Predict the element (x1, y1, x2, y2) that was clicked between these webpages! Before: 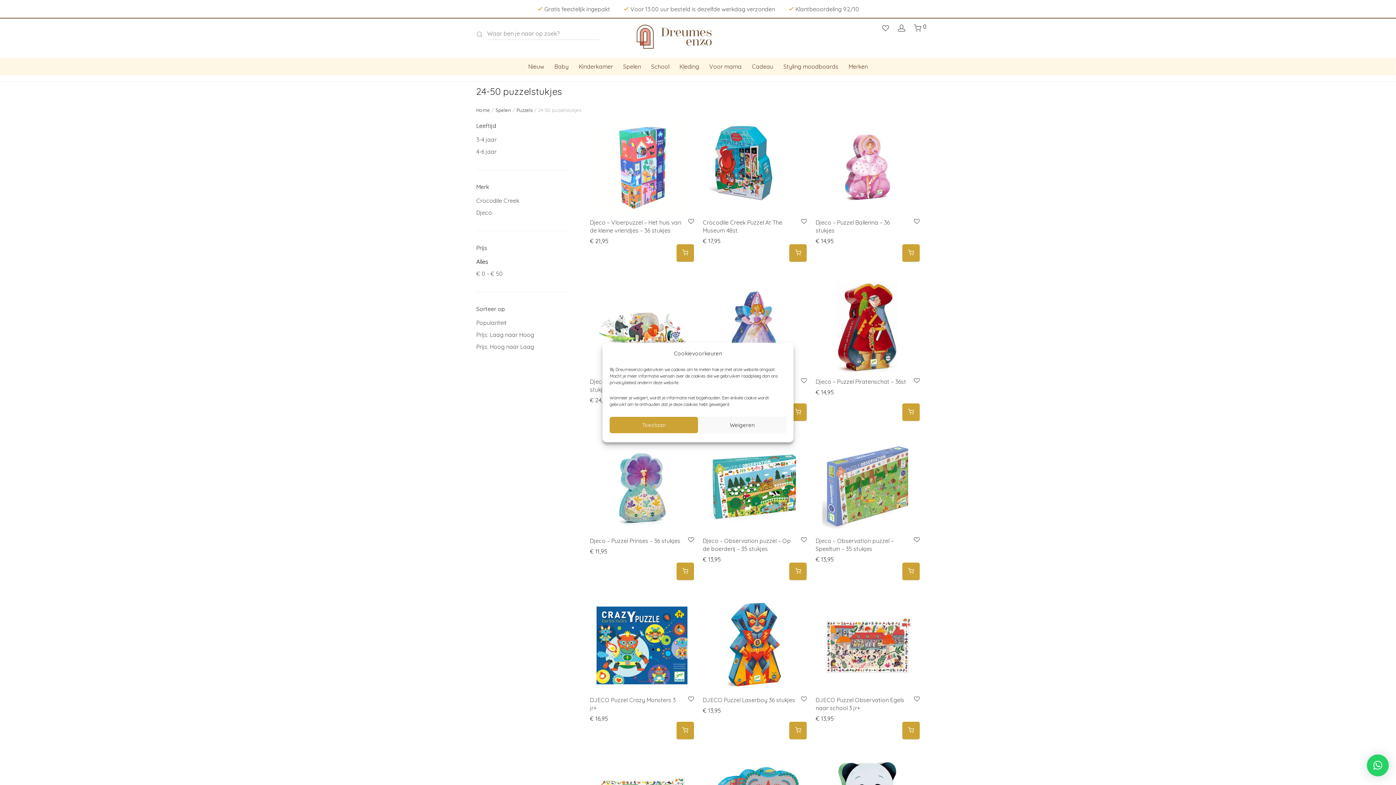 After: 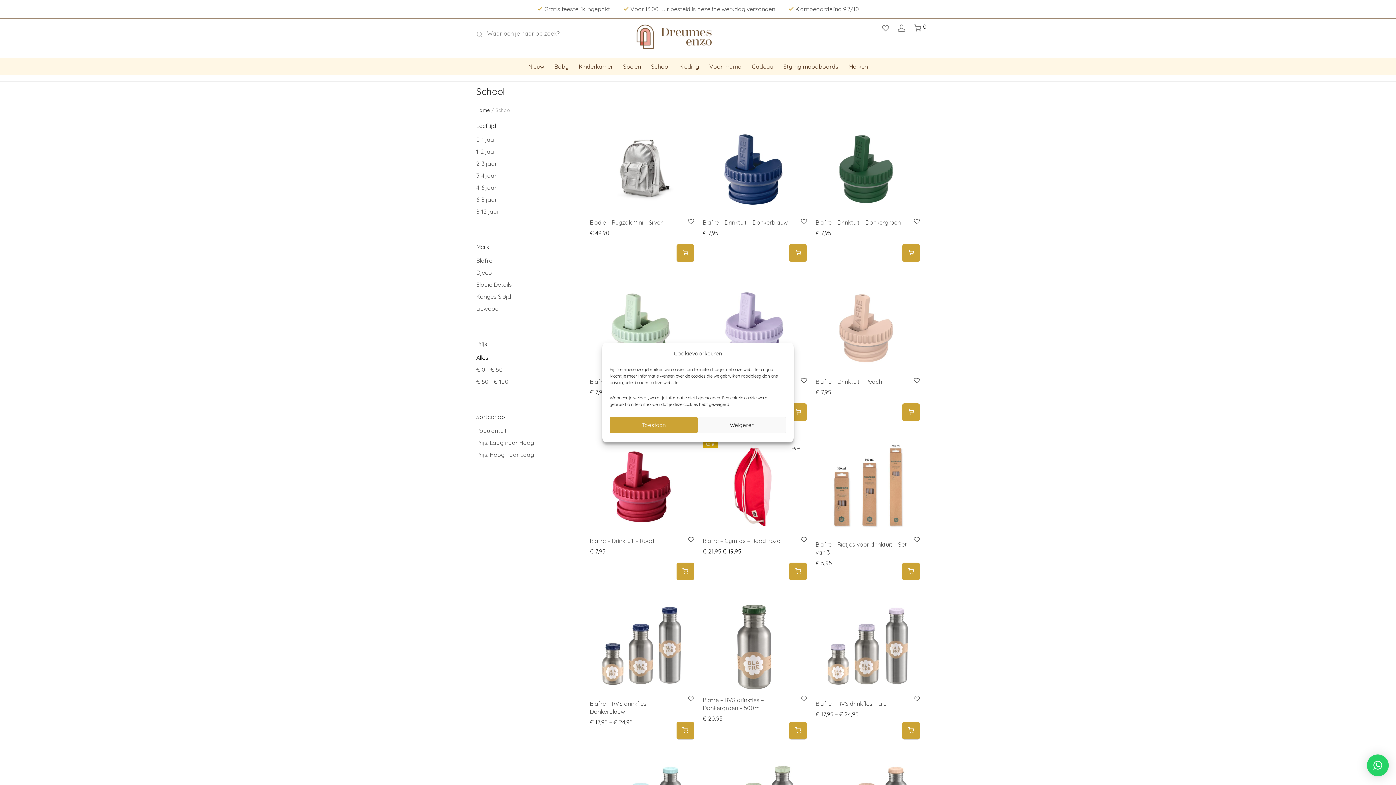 Action: bbox: (646, 57, 673, 75) label: School